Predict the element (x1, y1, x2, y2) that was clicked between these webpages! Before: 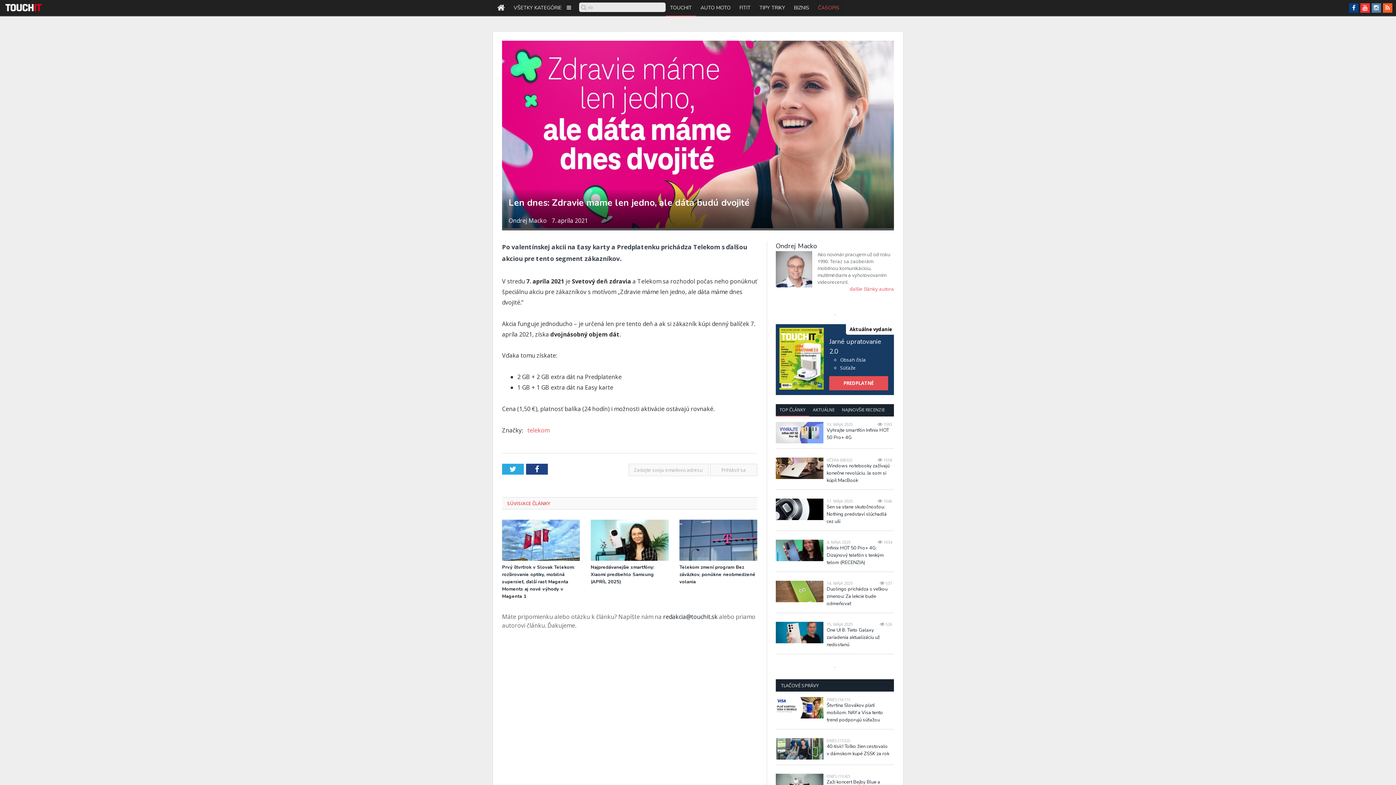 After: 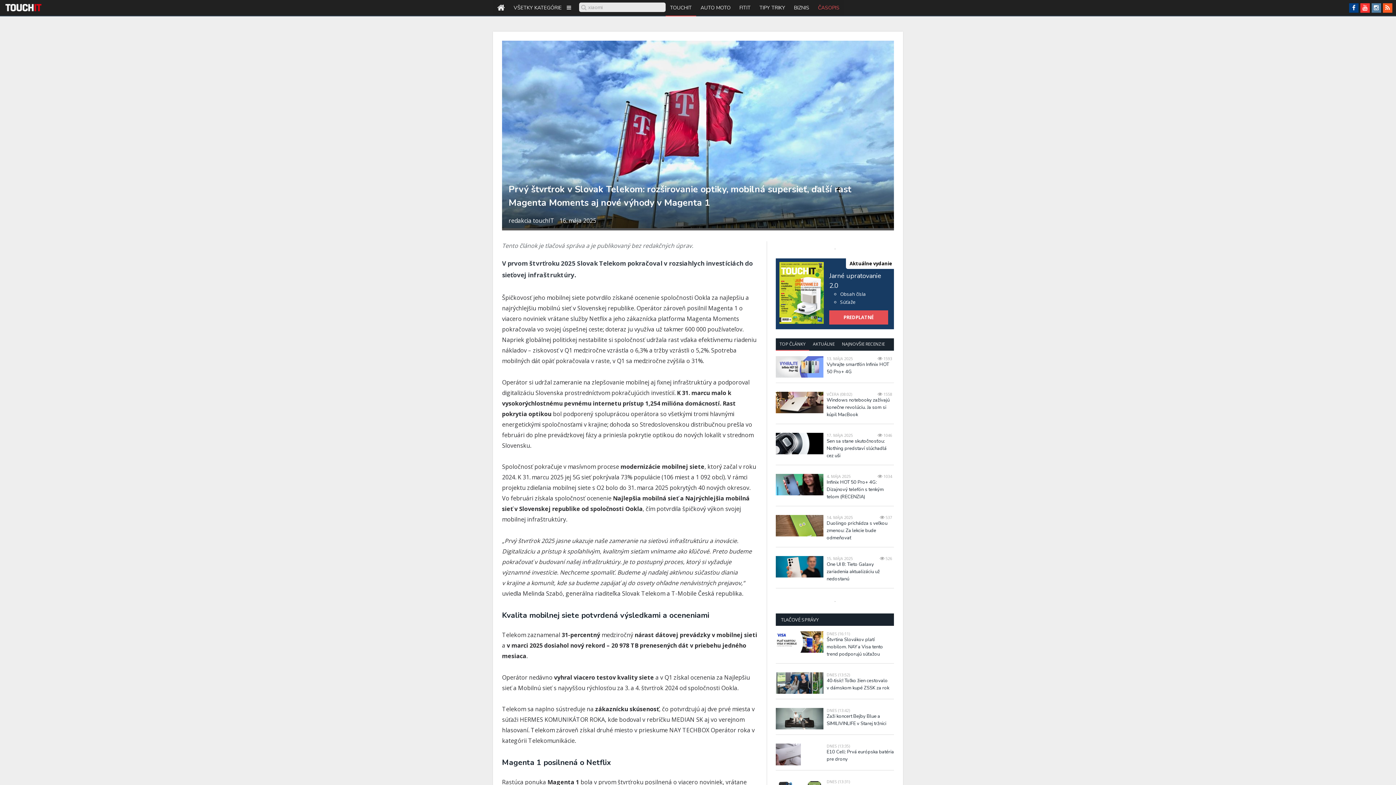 Action: label: Prvý štvrťrok v Slovak Telekom: rozširovanie optiky, mobilná supersieť, ďalší rast Magenta Moments aj nové výhody v Magenta 1 bbox: (502, 564, 574, 600)